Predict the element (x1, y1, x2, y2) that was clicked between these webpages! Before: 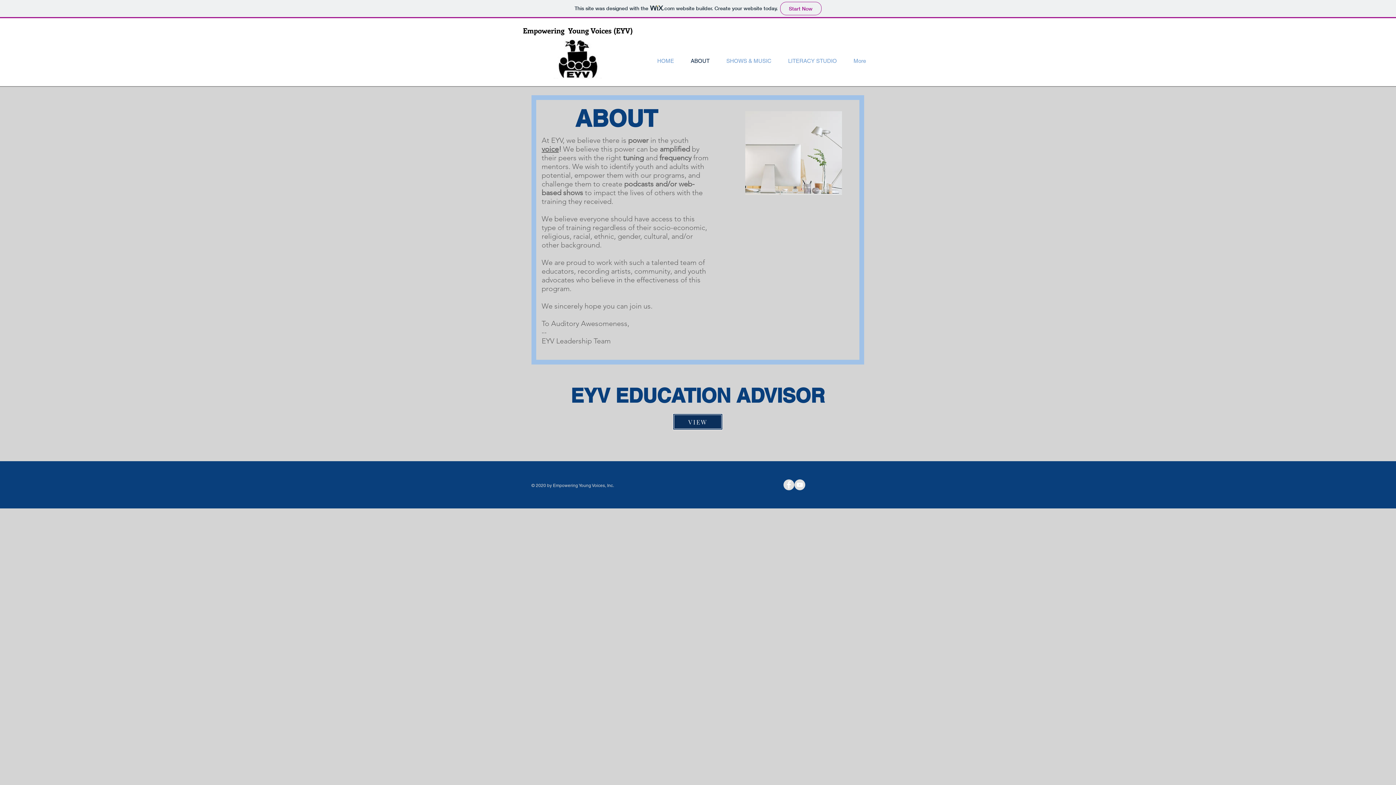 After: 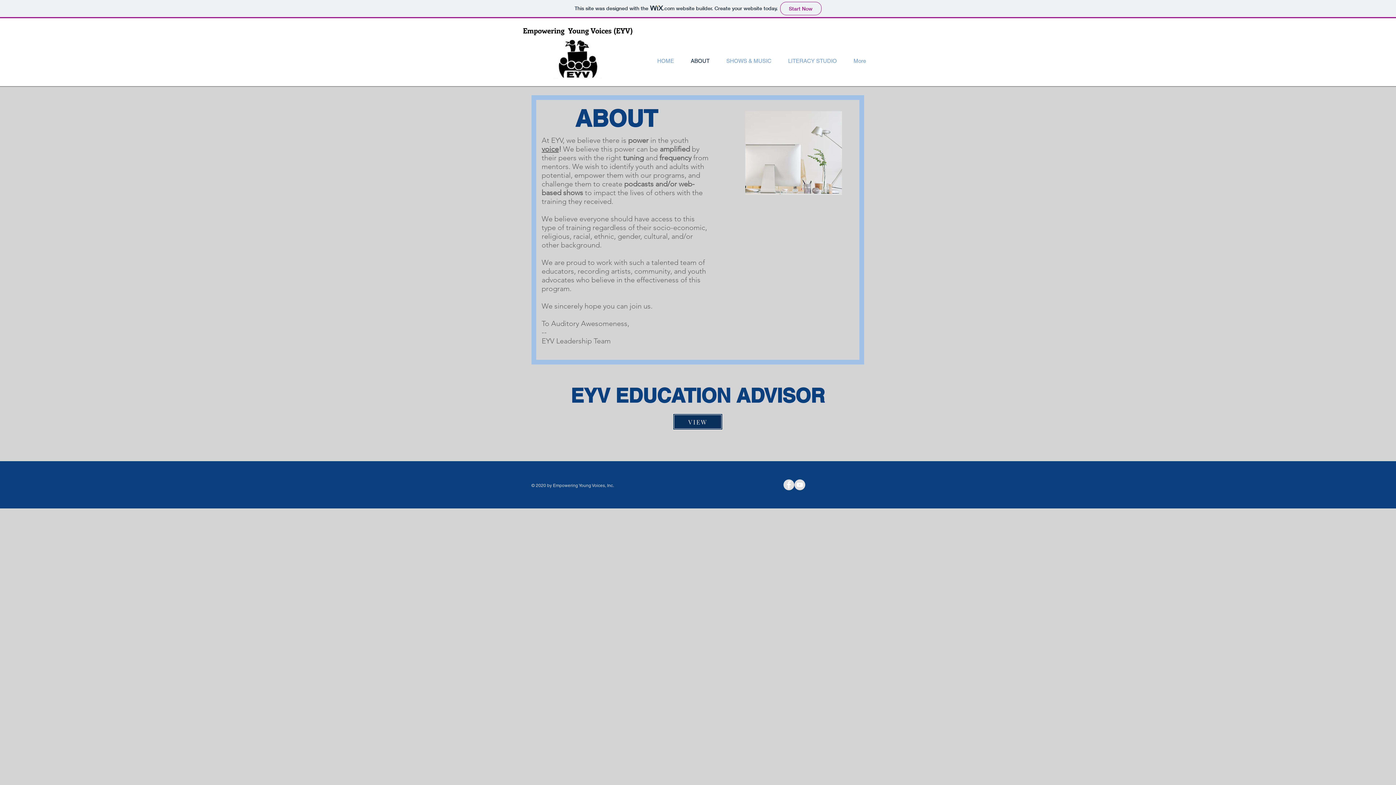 Action: bbox: (794, 479, 805, 490)